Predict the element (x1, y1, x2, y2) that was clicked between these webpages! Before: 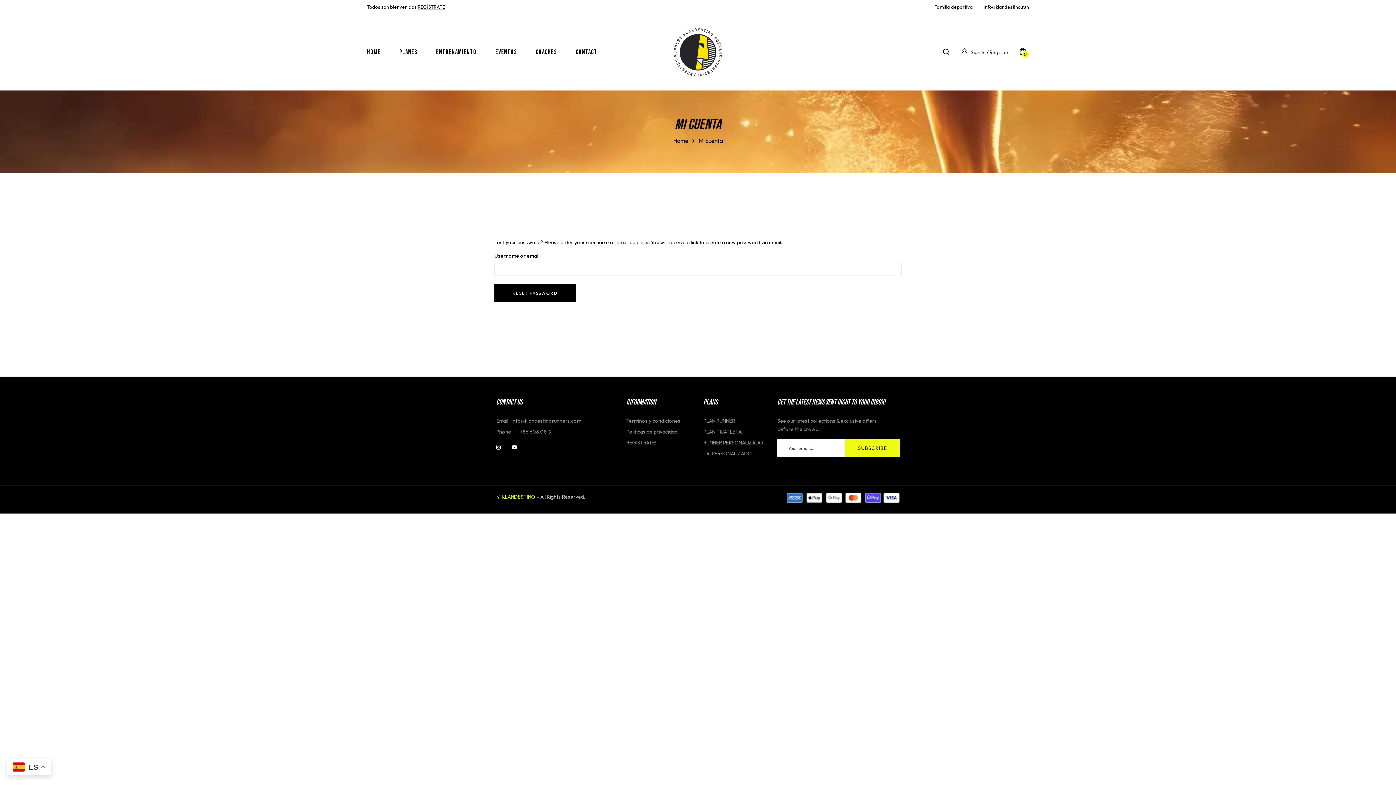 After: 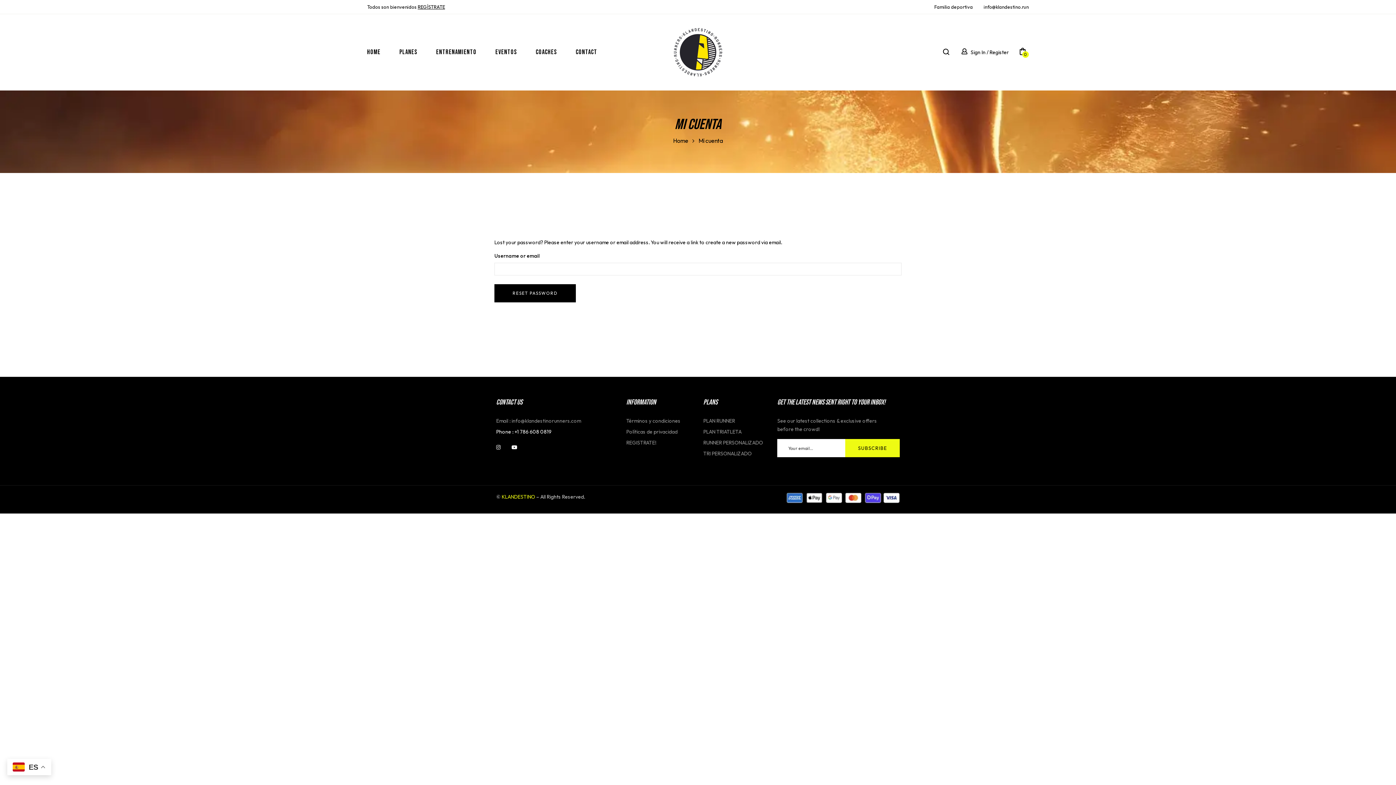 Action: bbox: (496, 428, 615, 436) label: Phone : +1 786 608 0819